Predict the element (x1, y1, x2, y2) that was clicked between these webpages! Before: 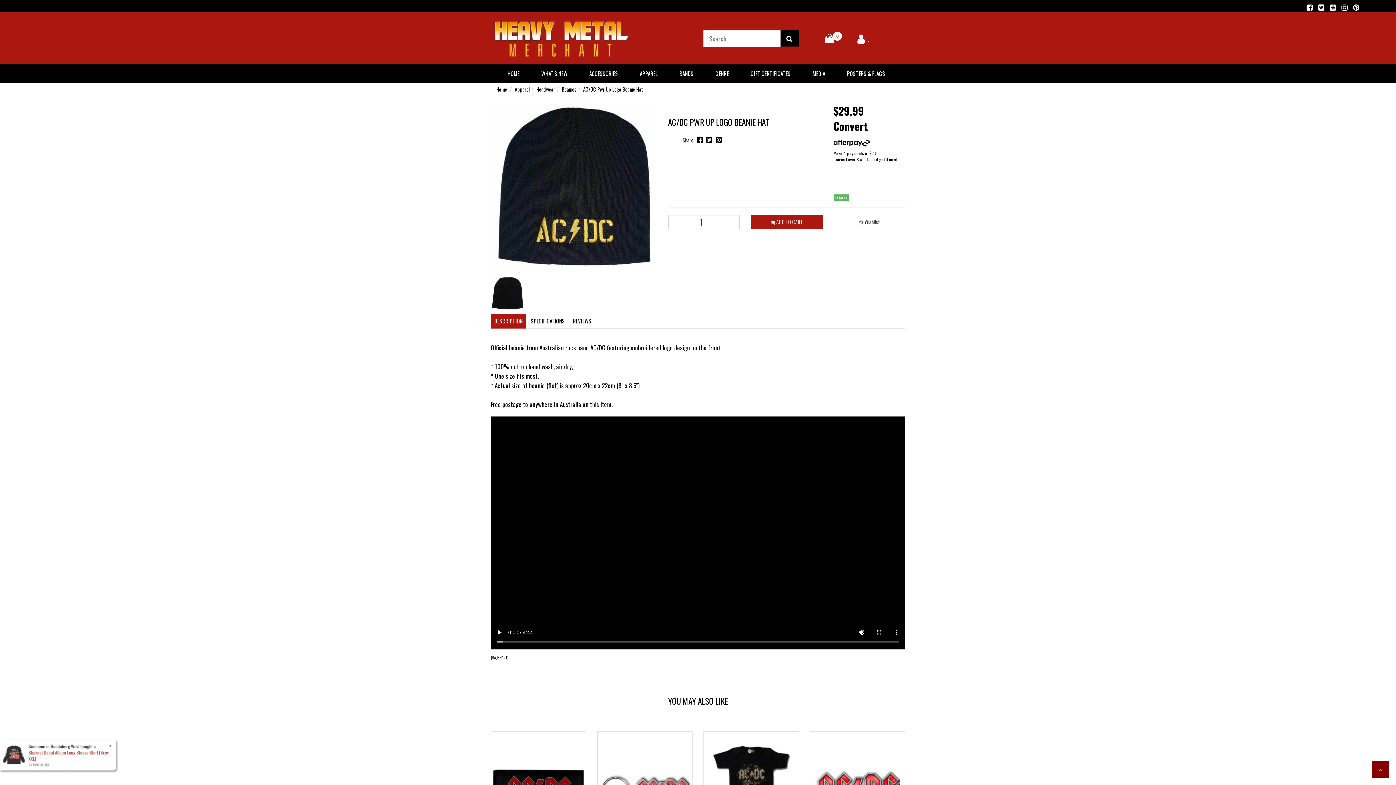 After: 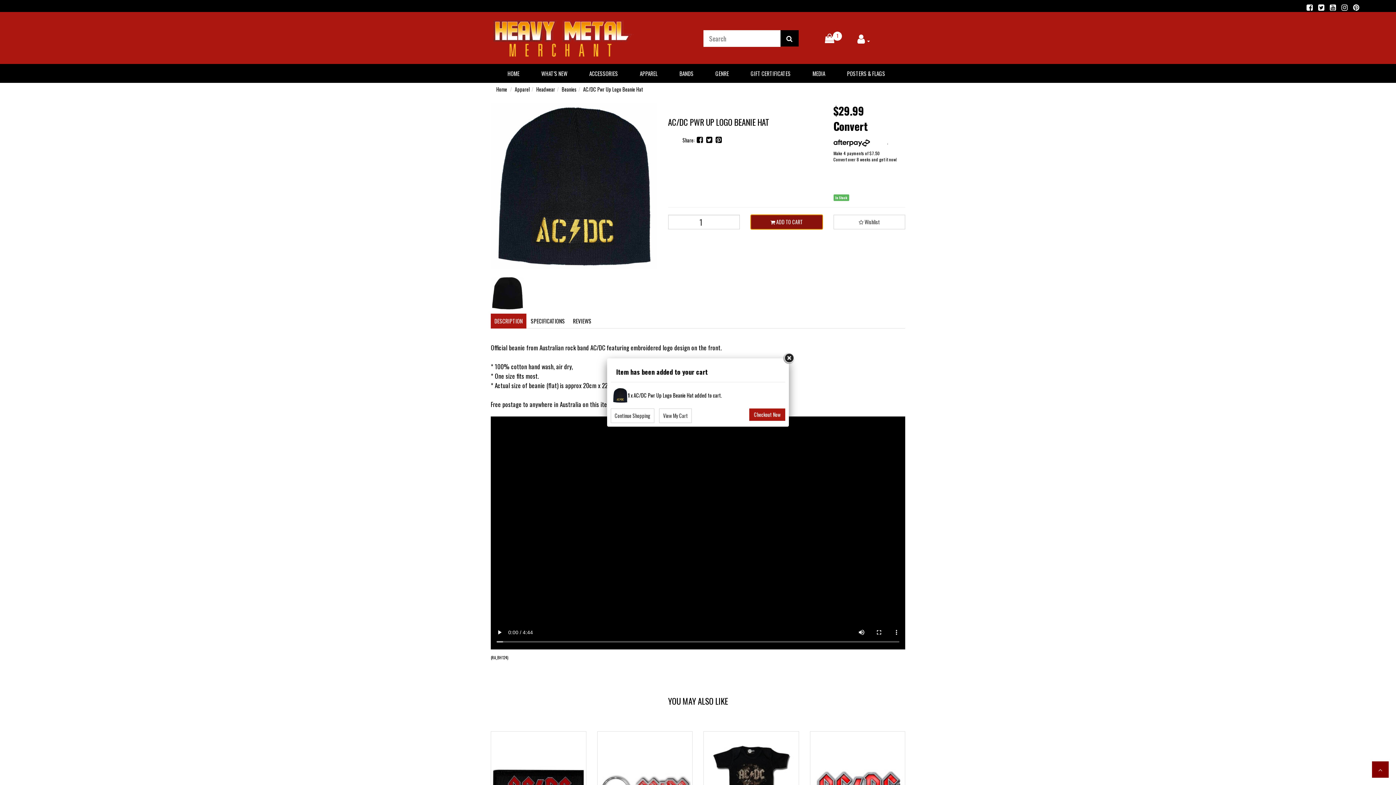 Action: label:  ADD TO CART bbox: (750, 215, 822, 229)